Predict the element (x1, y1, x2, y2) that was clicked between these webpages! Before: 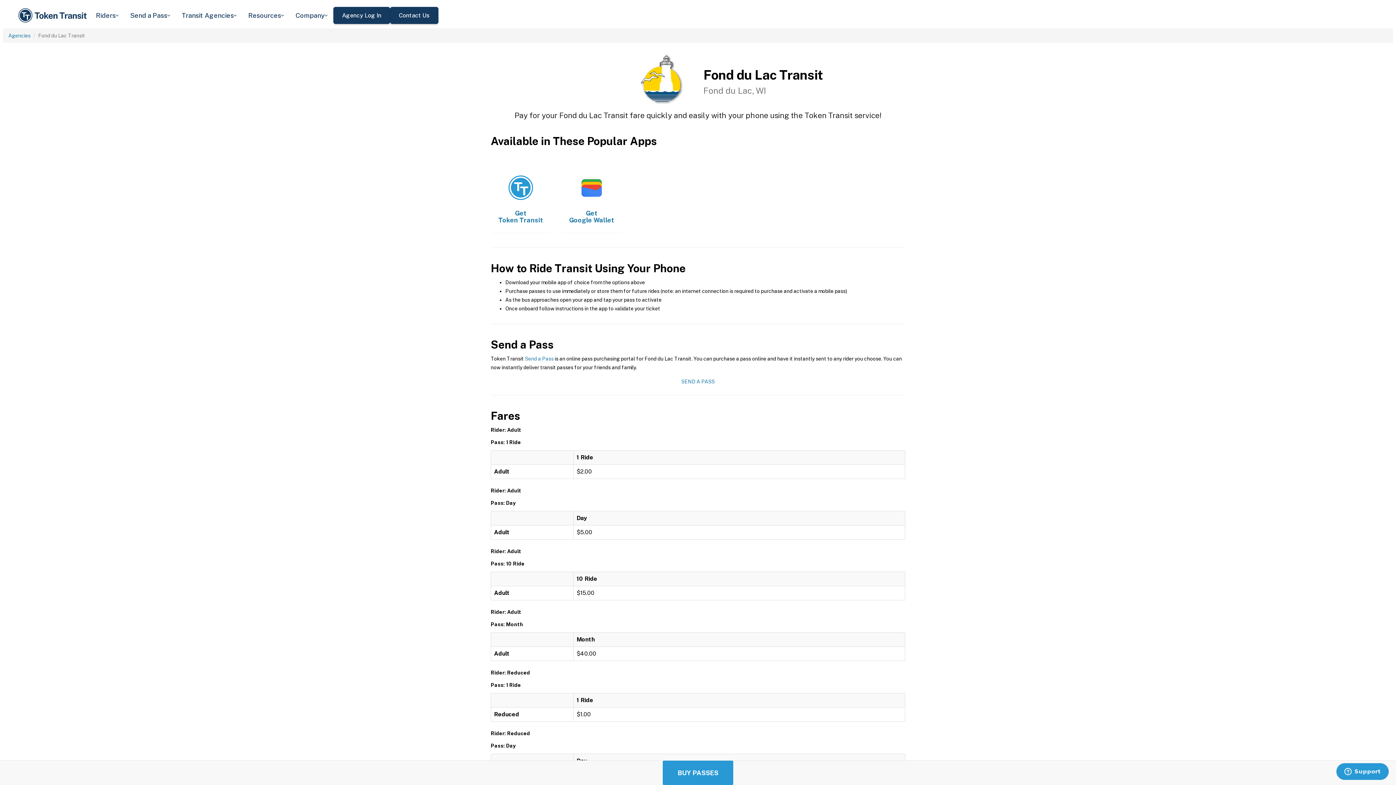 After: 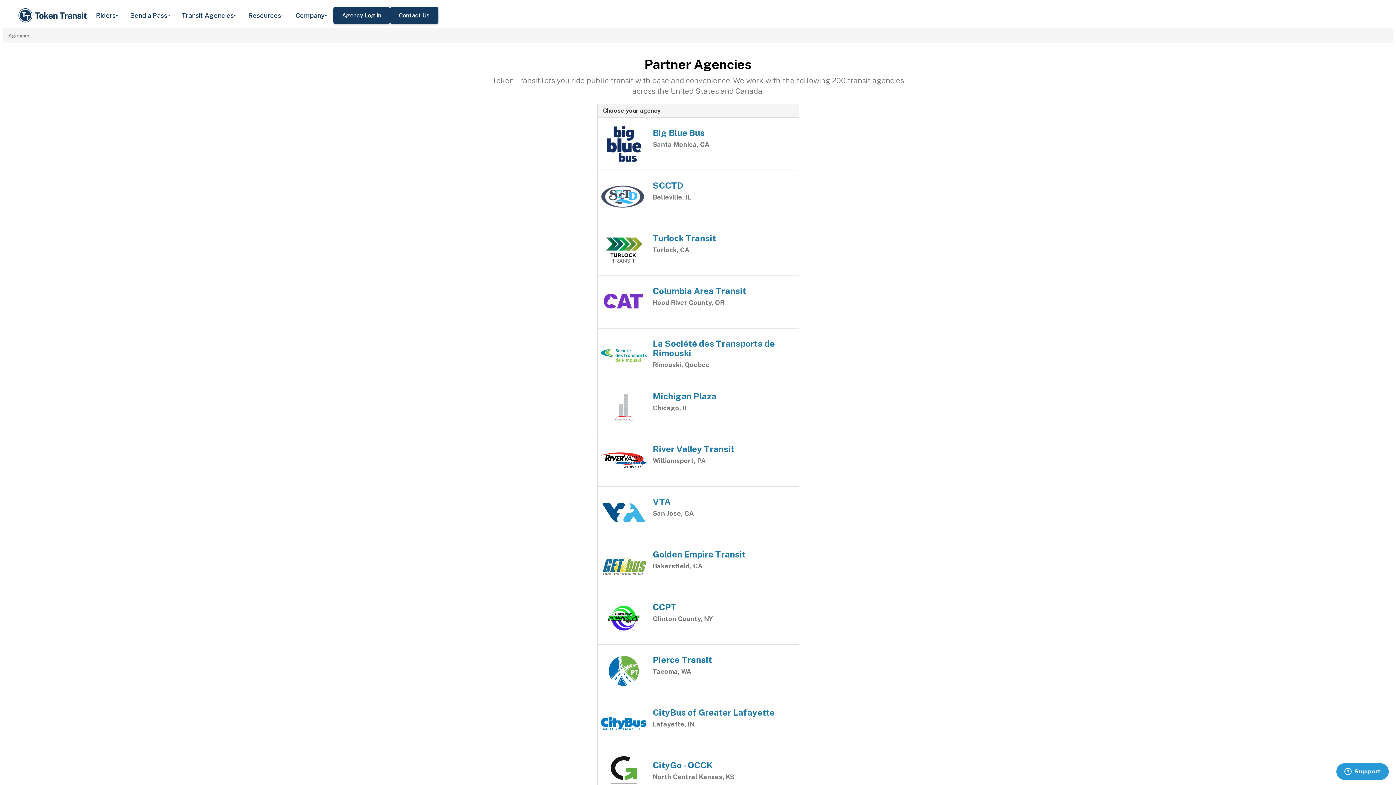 Action: label: Agencies bbox: (8, 32, 30, 38)